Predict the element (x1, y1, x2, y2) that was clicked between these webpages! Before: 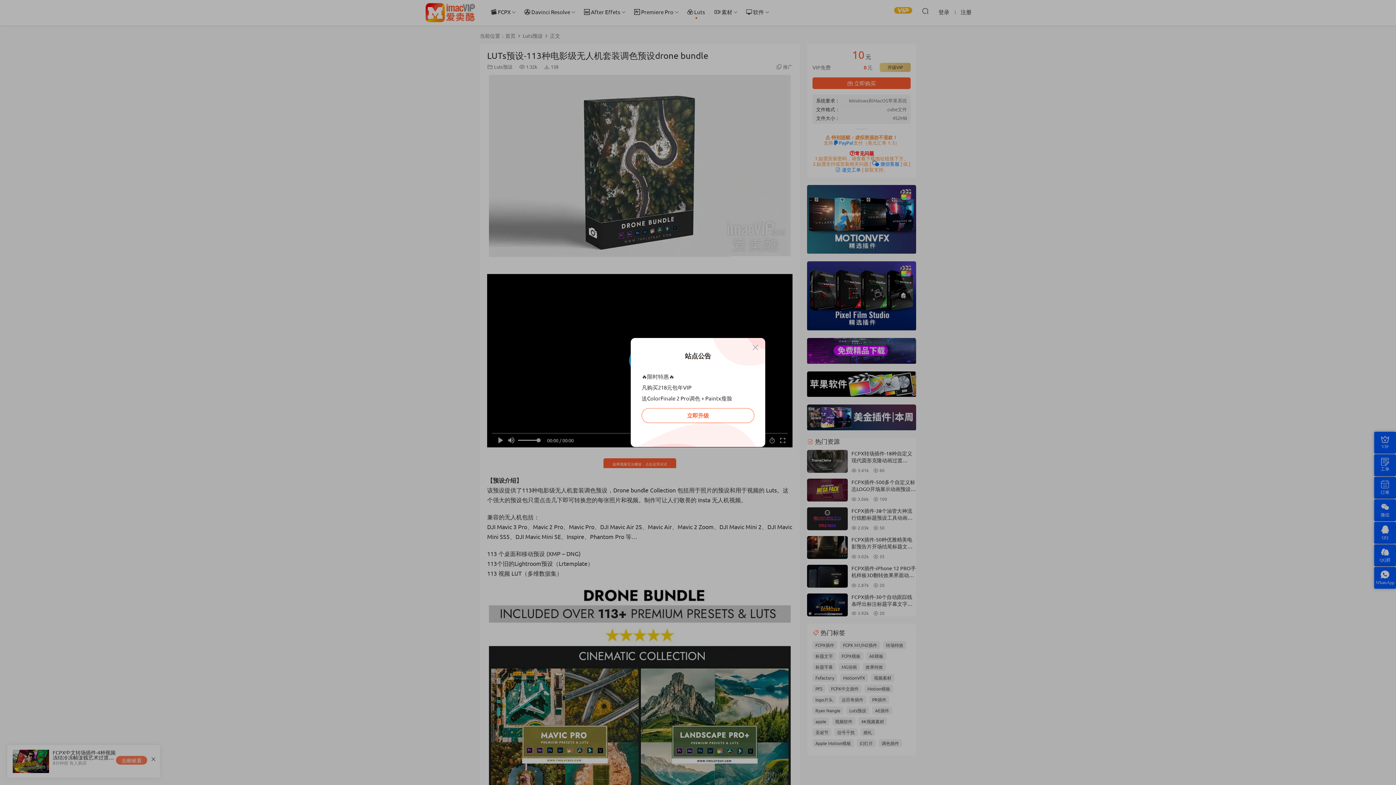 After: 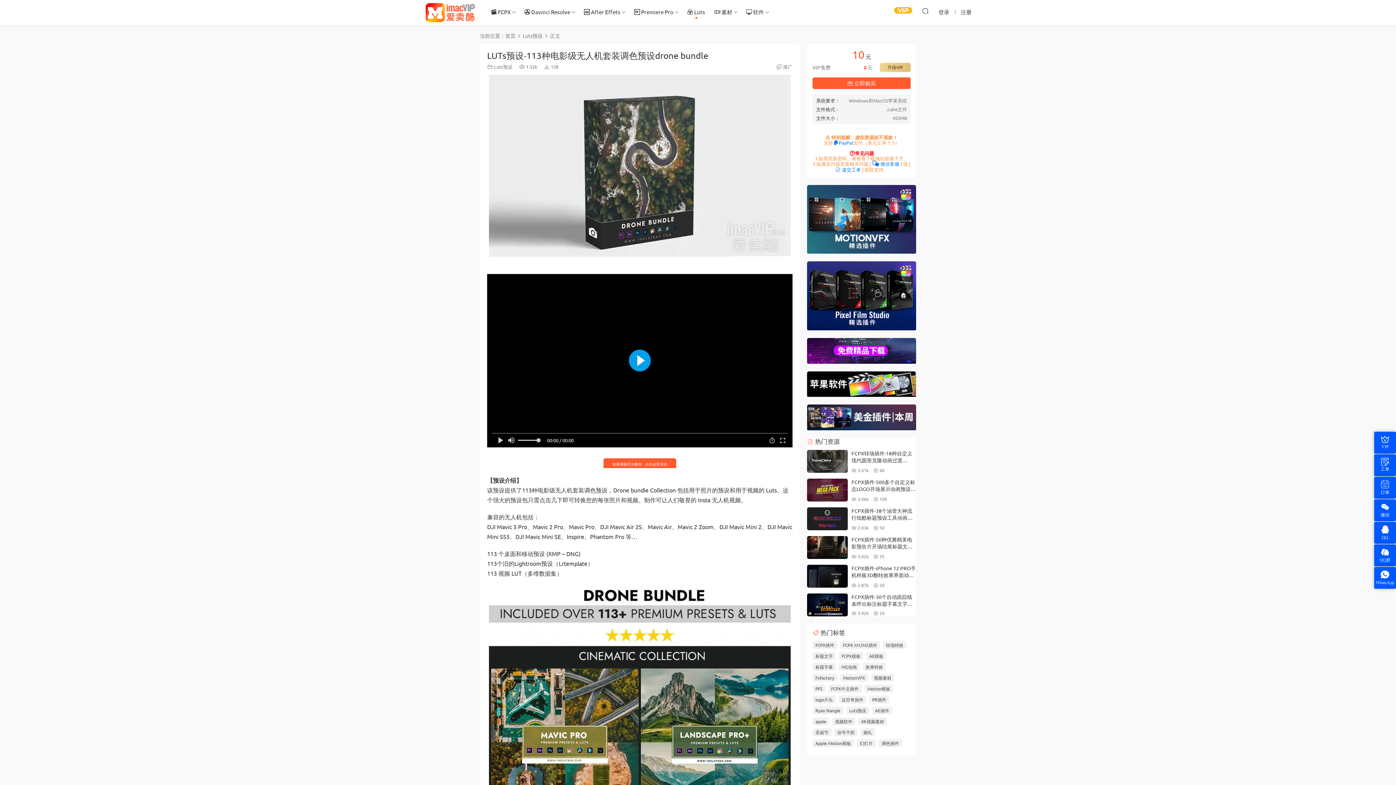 Action: bbox: (751, 343, 760, 352)